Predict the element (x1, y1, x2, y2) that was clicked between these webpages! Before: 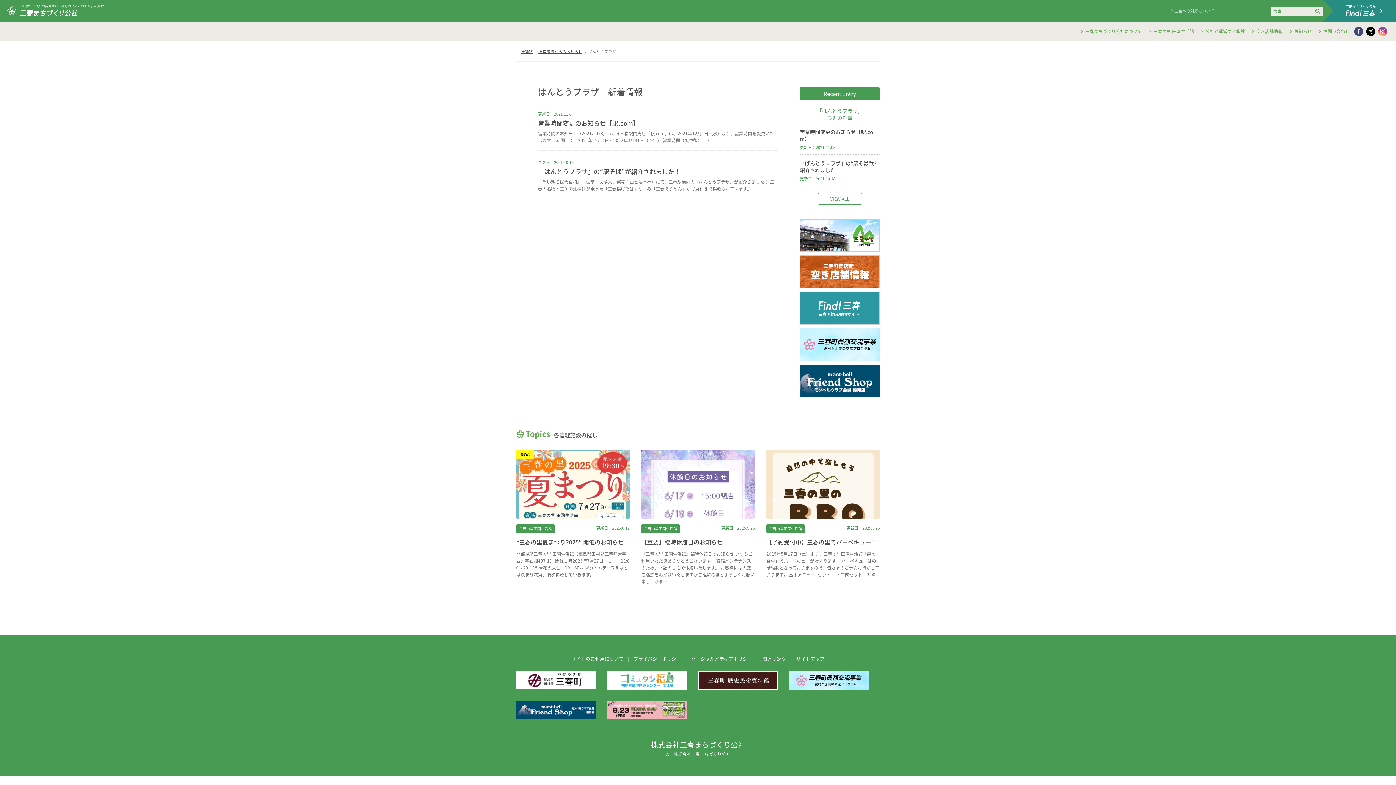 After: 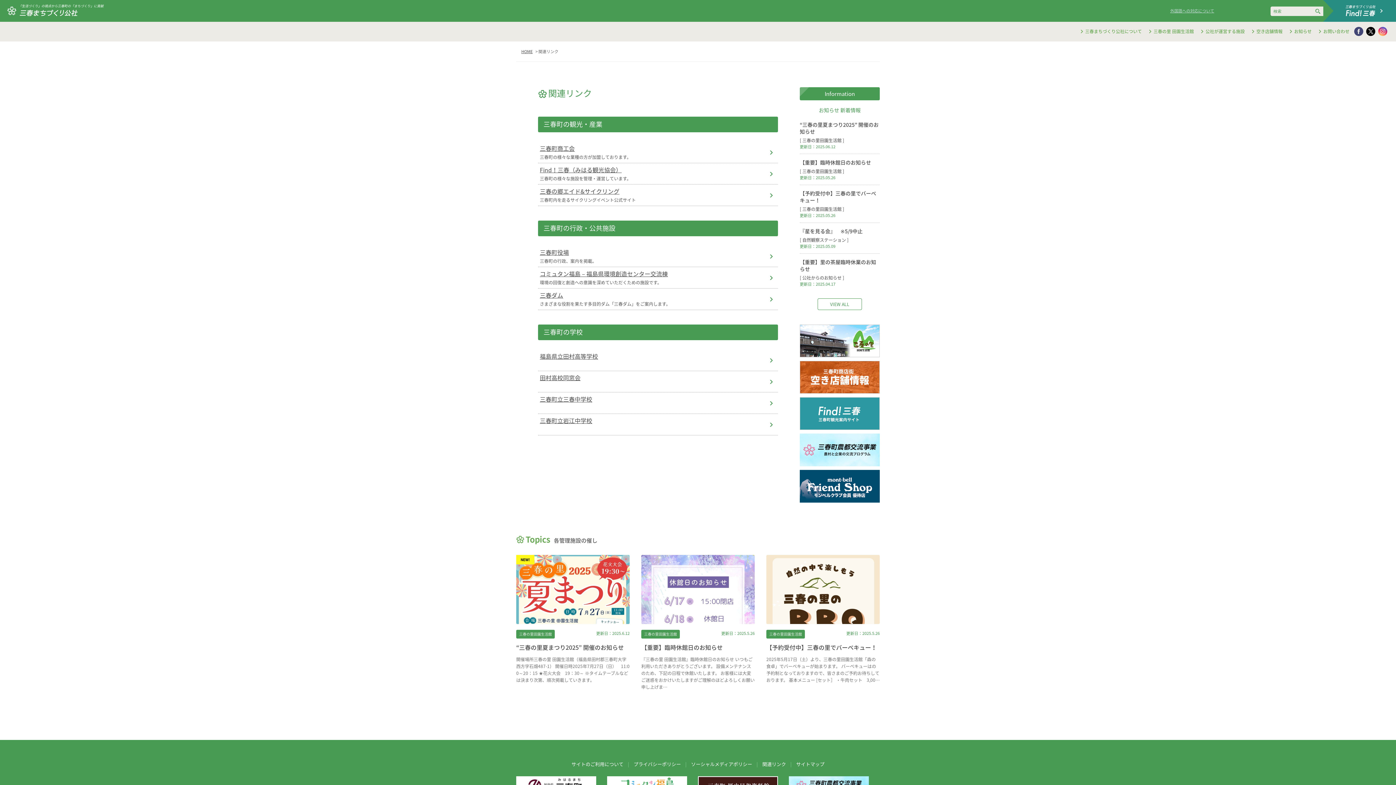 Action: label: 関連リンク bbox: (762, 655, 786, 662)